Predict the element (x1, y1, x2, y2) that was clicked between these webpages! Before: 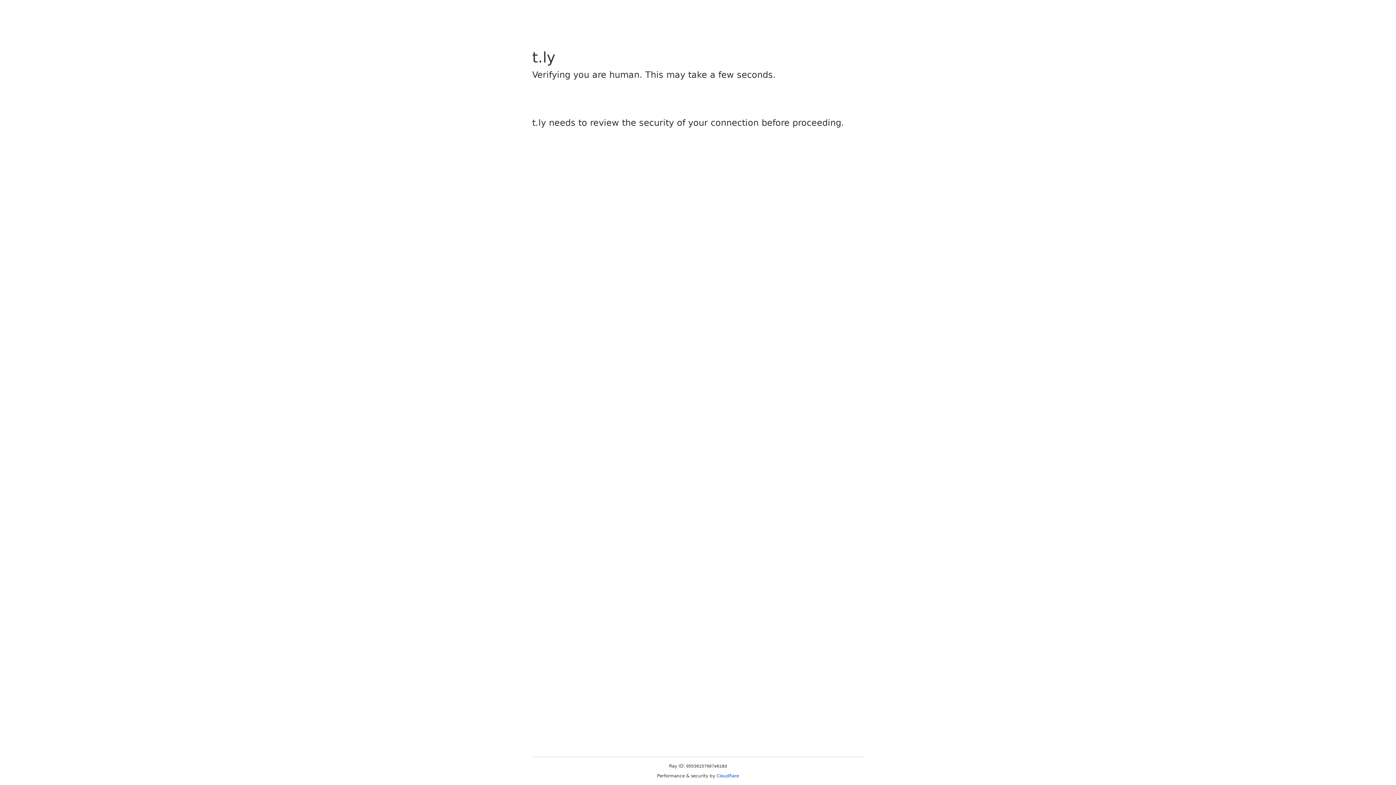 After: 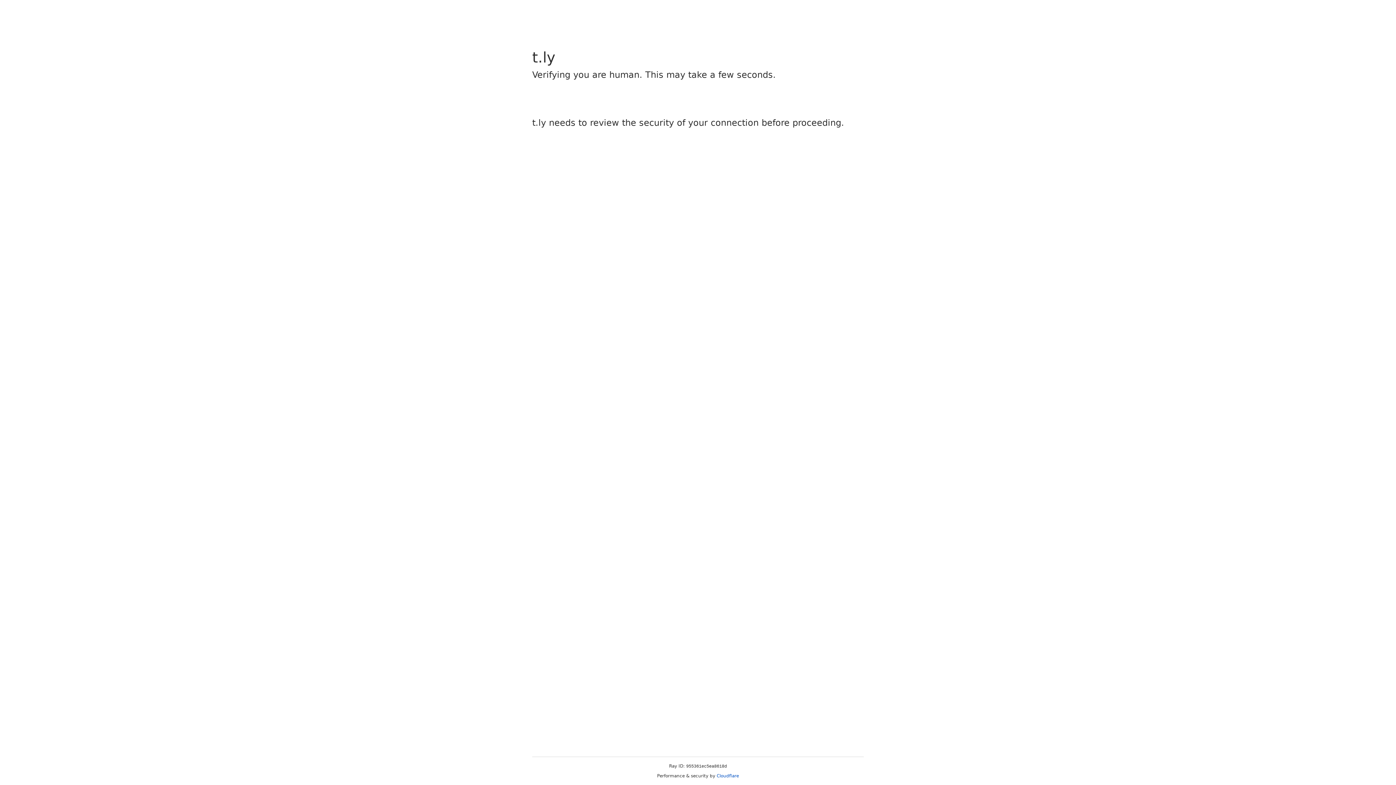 Action: label: Cloudflare bbox: (716, 773, 739, 778)